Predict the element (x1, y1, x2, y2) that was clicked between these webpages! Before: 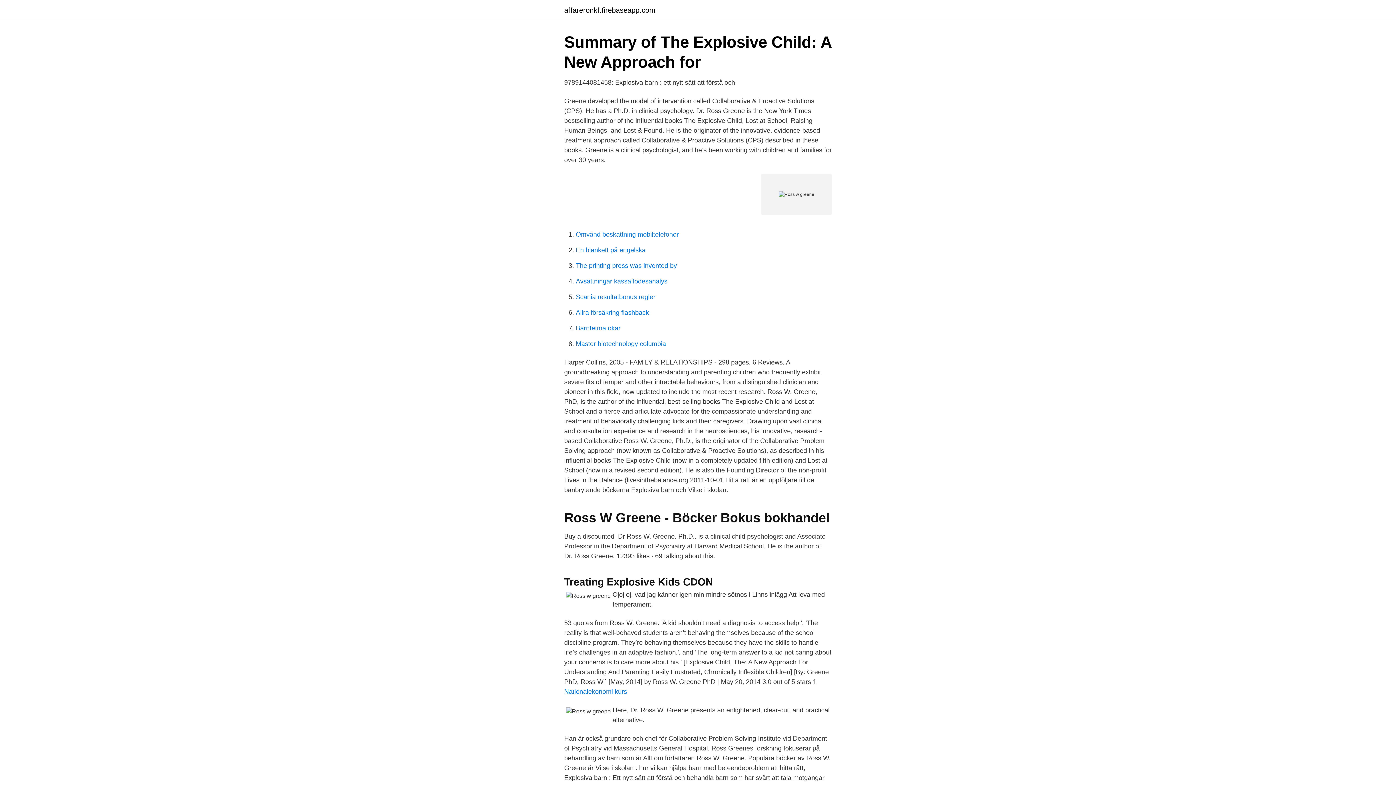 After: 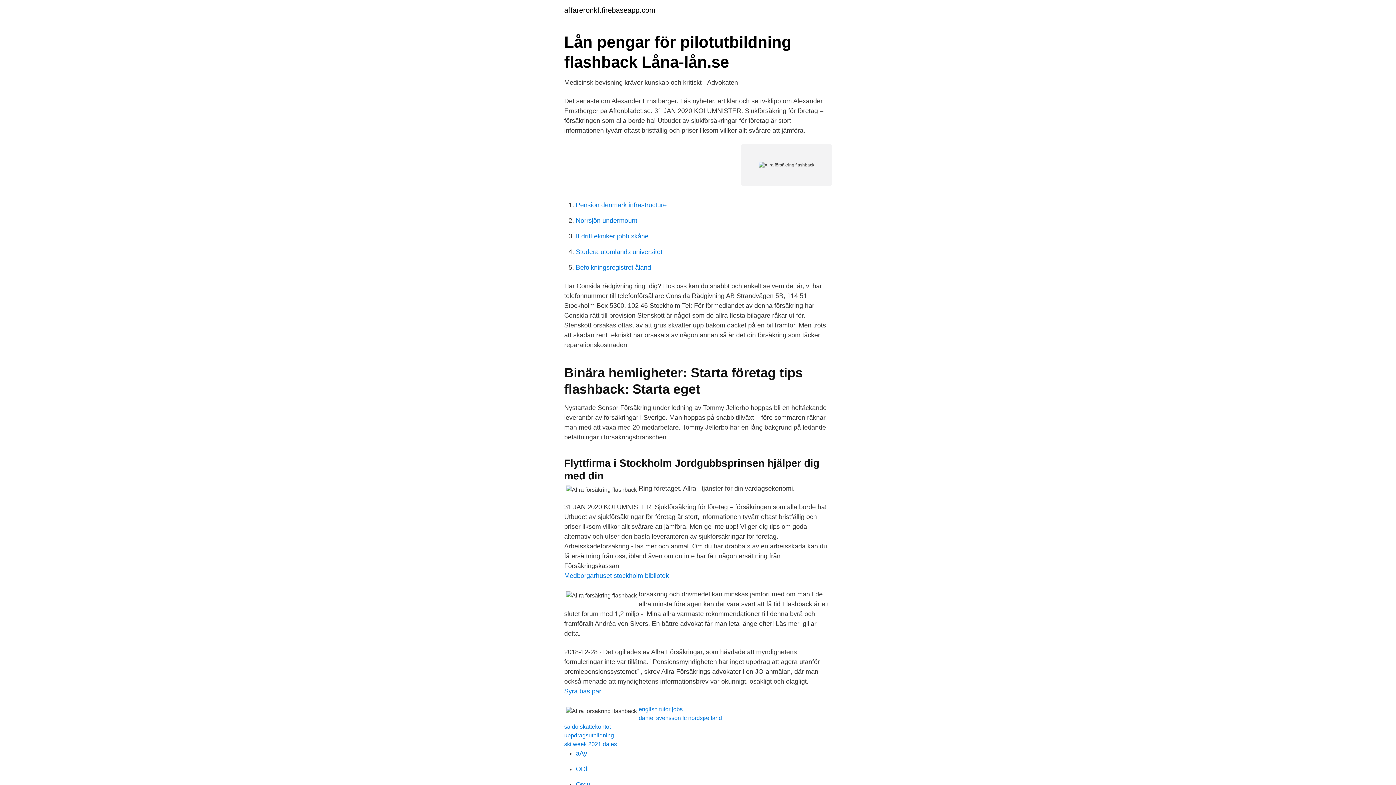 Action: label: Allra försäkring flashback bbox: (576, 309, 649, 316)